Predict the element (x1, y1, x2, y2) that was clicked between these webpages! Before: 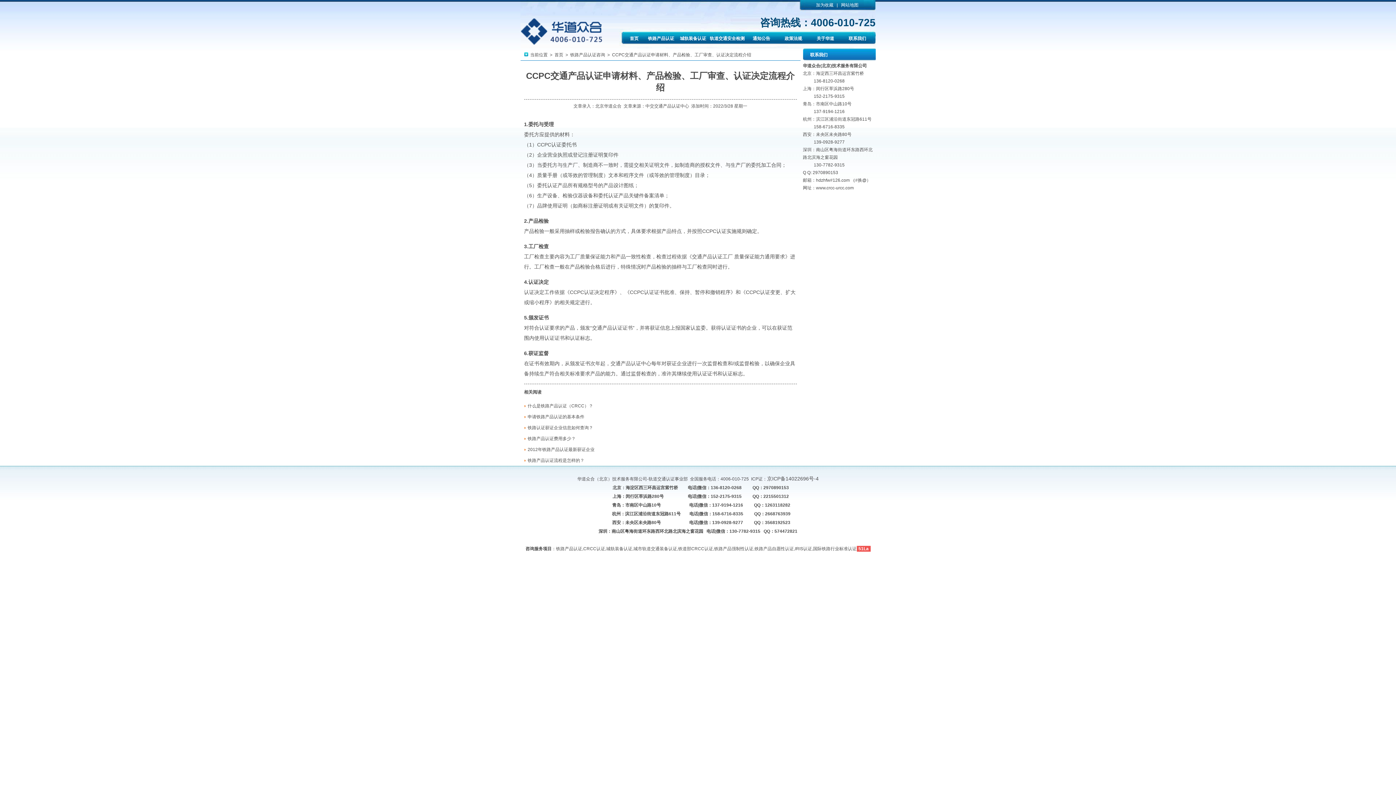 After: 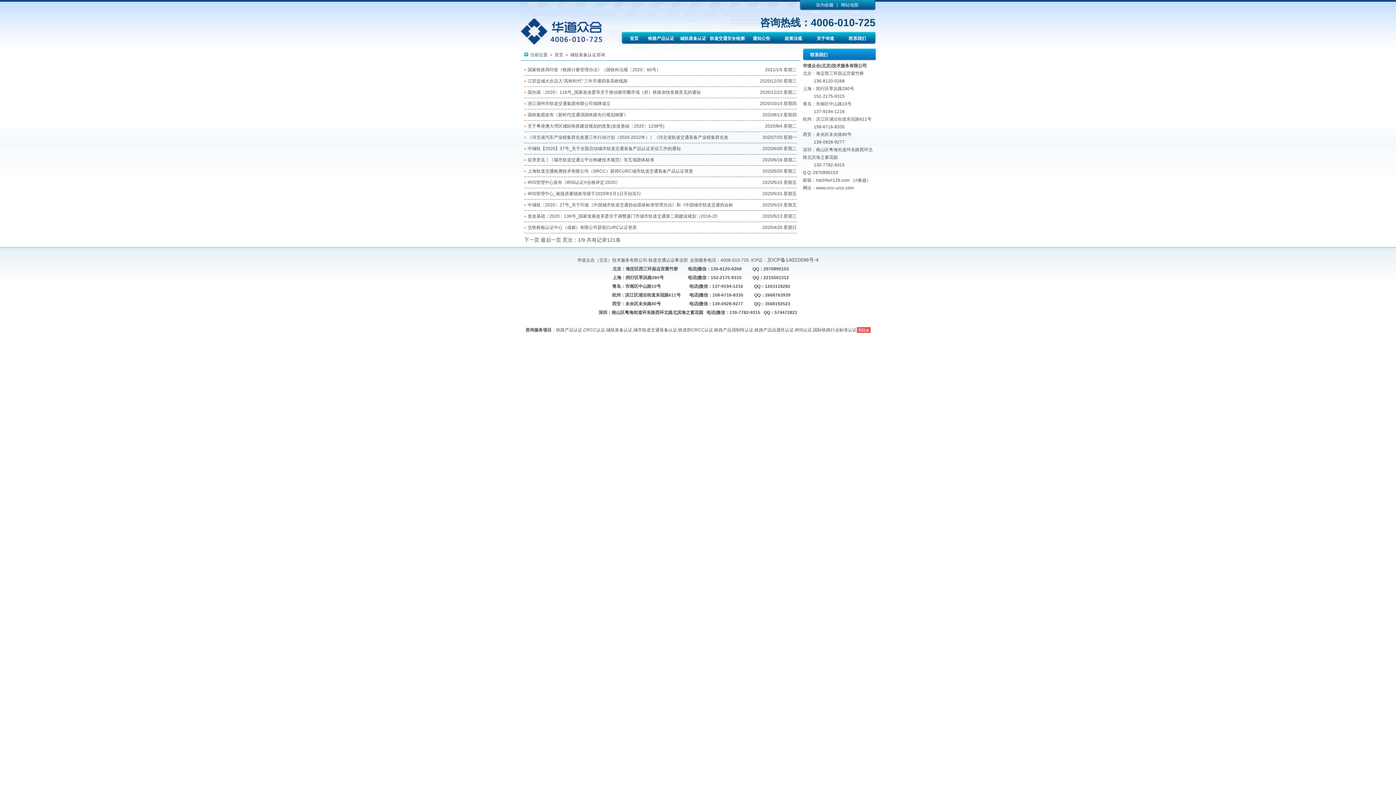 Action: label: 城轨装备认证 bbox: (677, 32, 709, 44)